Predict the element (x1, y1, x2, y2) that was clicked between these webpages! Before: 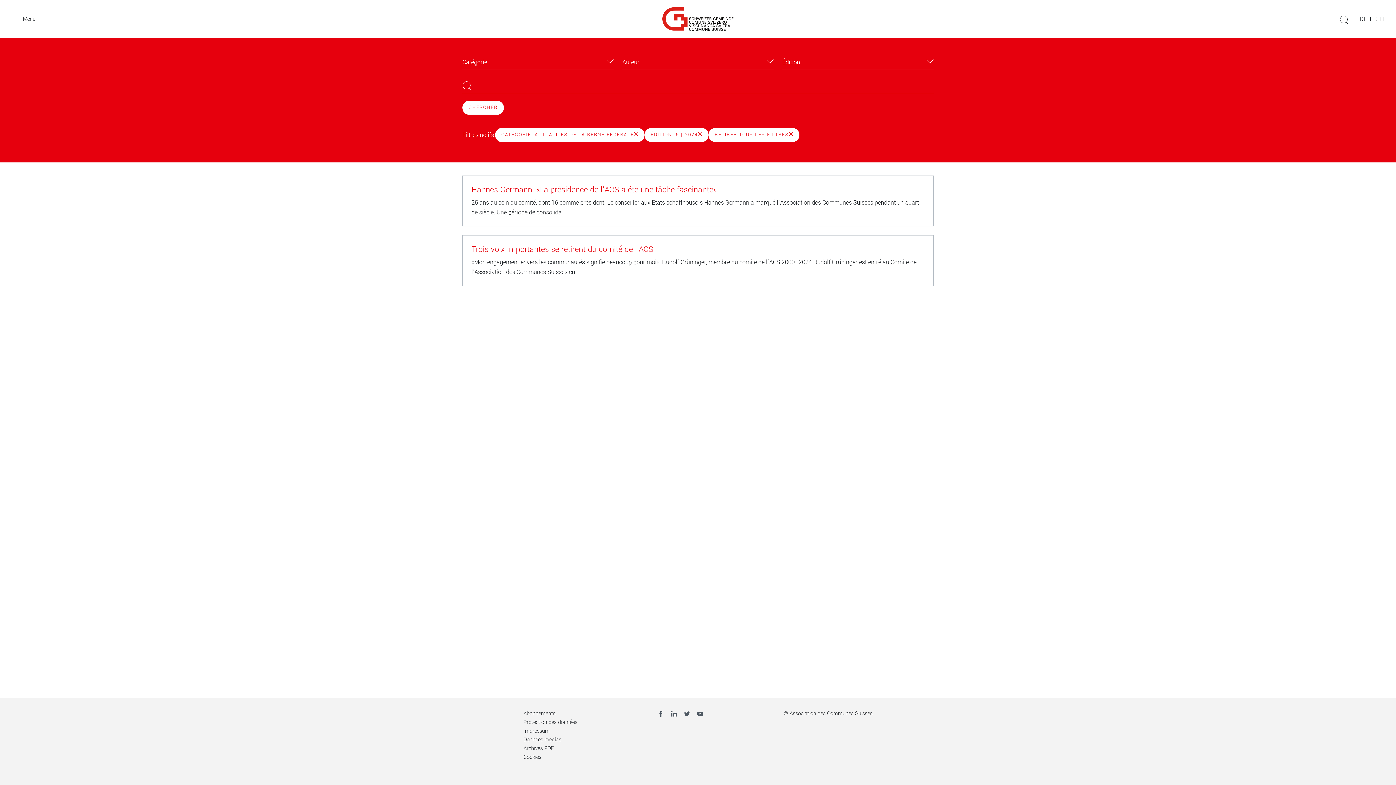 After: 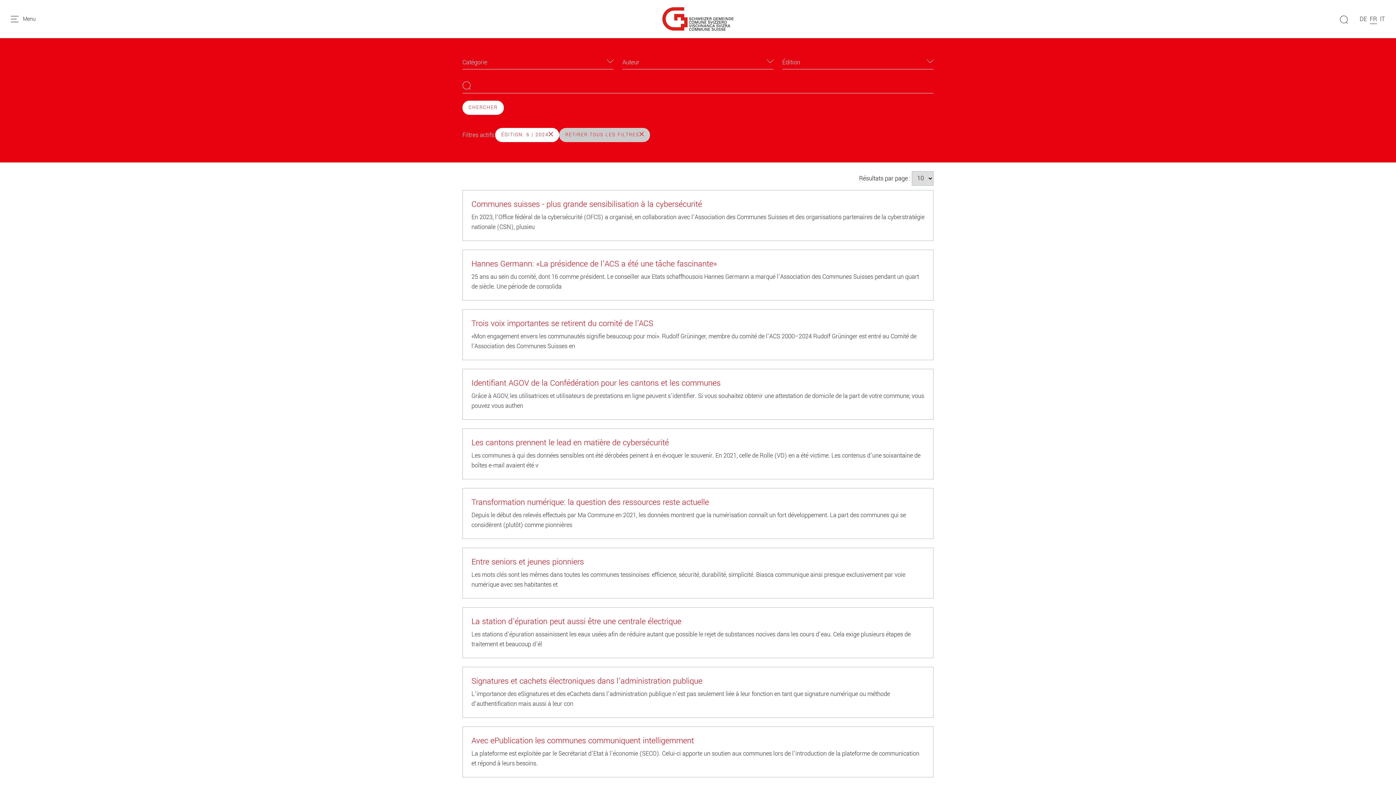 Action: bbox: (495, 127, 644, 142) label: CATÉGORIE: ACTUALITÉS DE LA BERNE FÉDÉRALE